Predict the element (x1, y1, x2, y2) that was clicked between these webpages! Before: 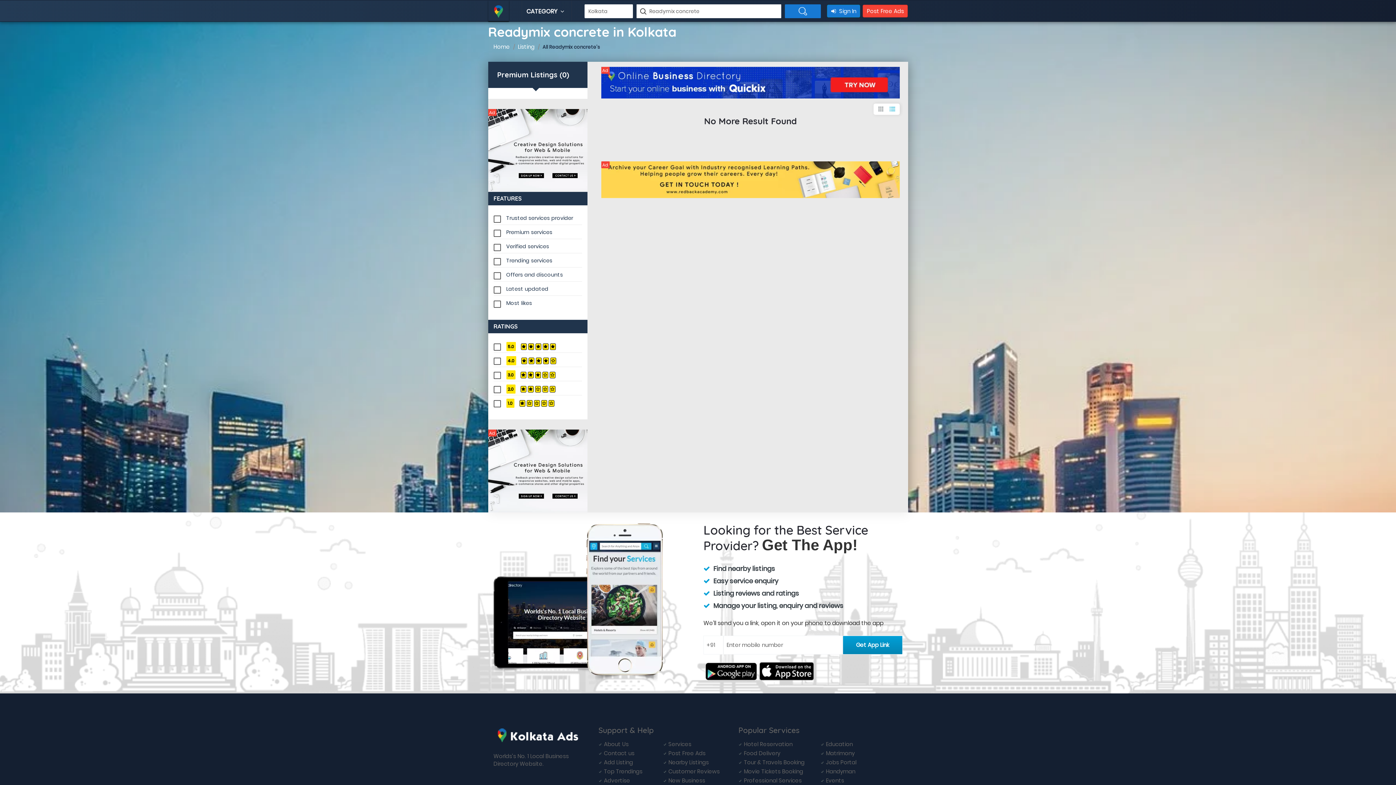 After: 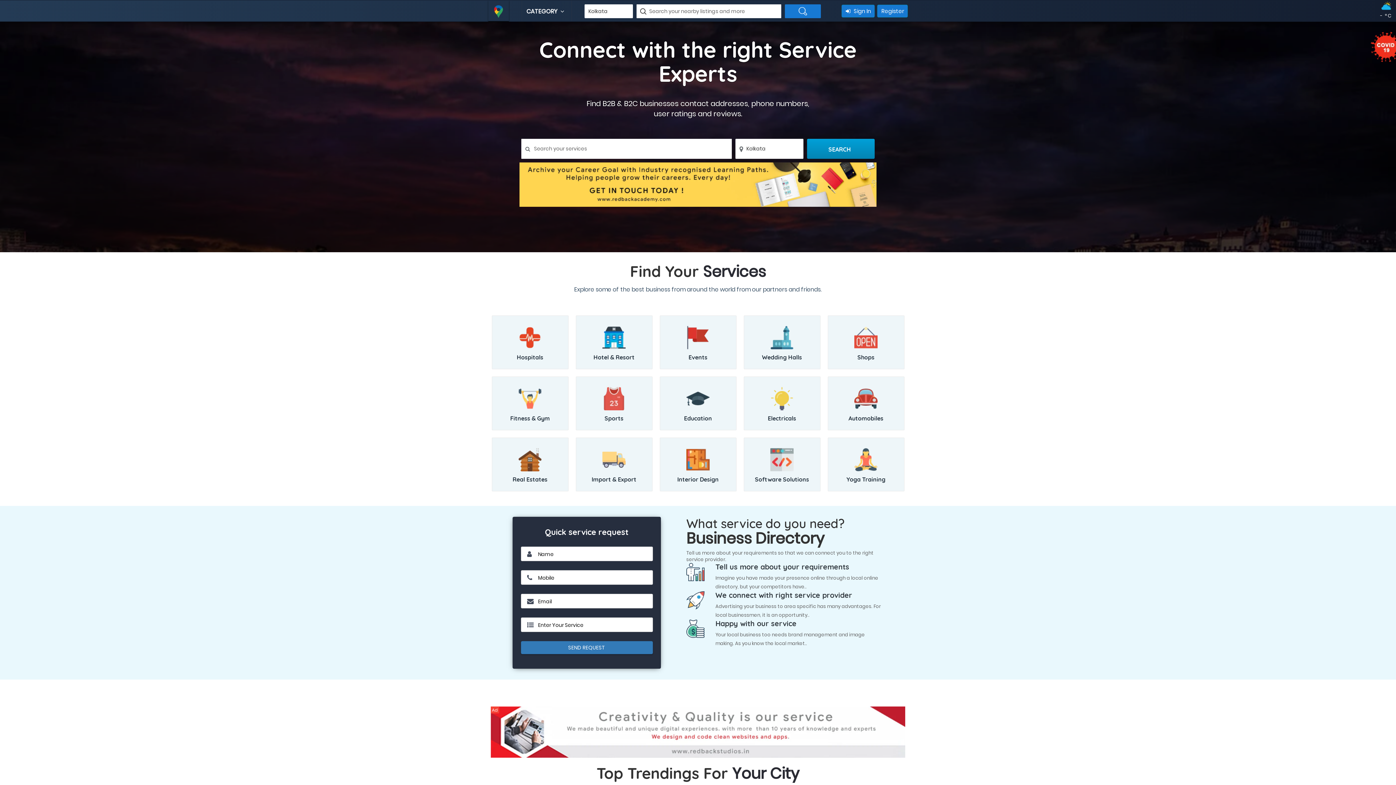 Action: bbox: (668, 749, 705, 757) label: Post Free Ads